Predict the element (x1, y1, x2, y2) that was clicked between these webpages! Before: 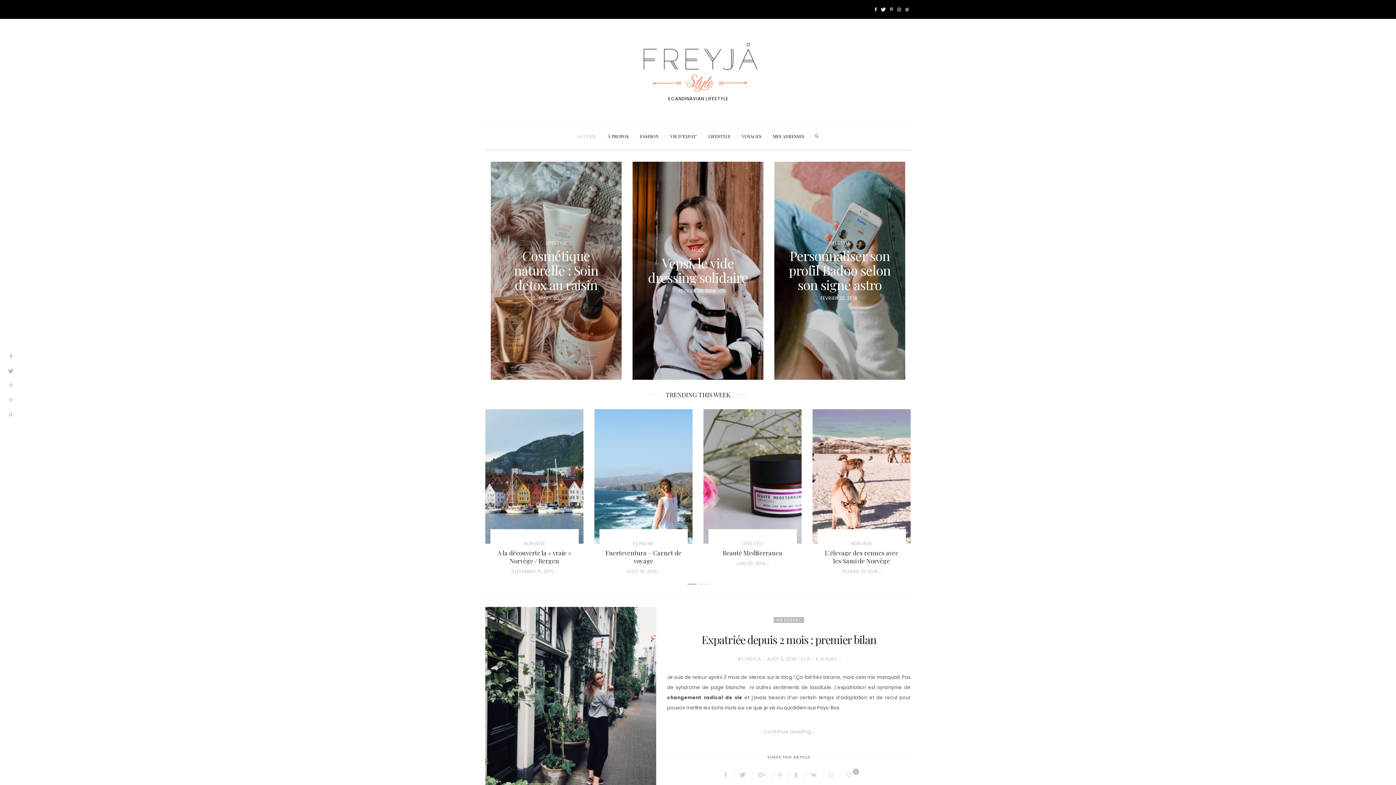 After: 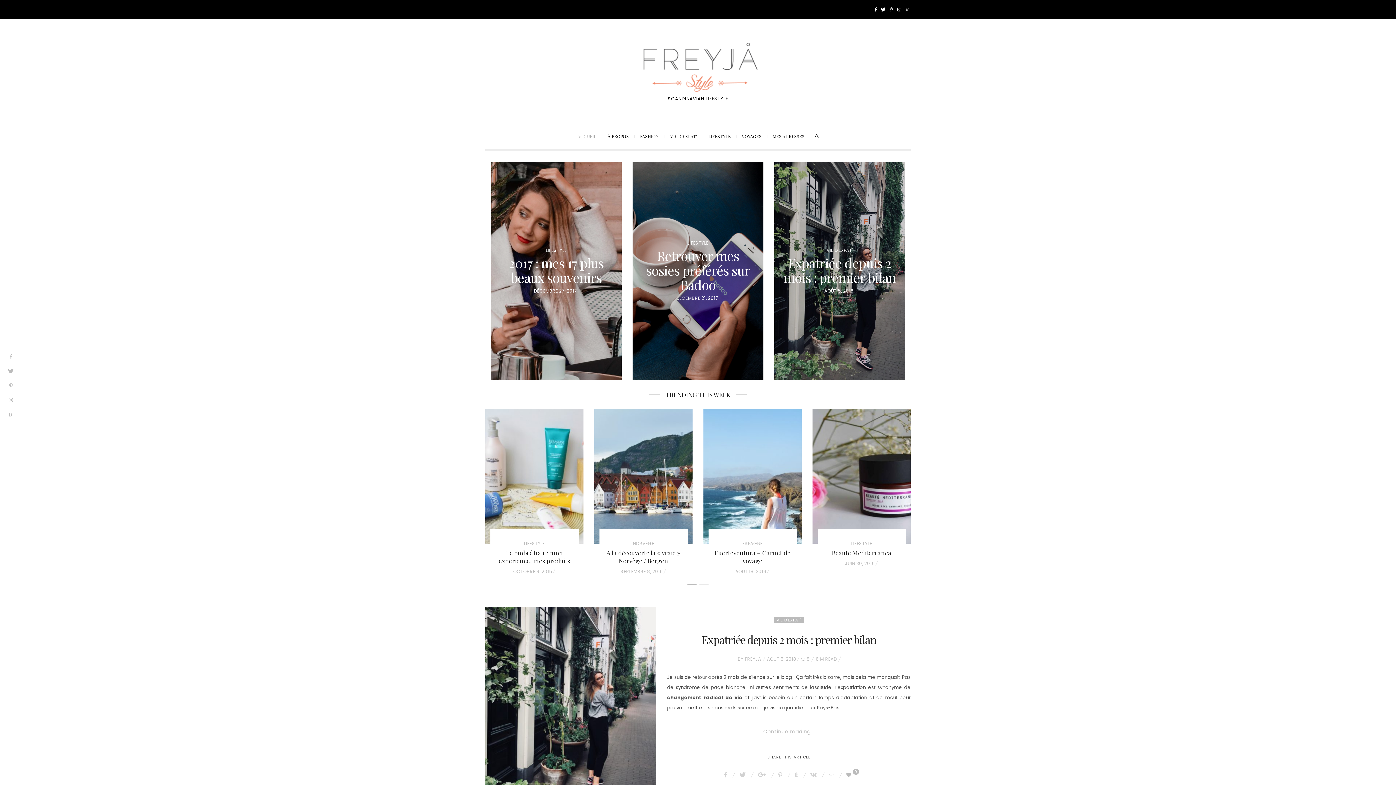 Action: bbox: (846, 771, 853, 778) label: 0